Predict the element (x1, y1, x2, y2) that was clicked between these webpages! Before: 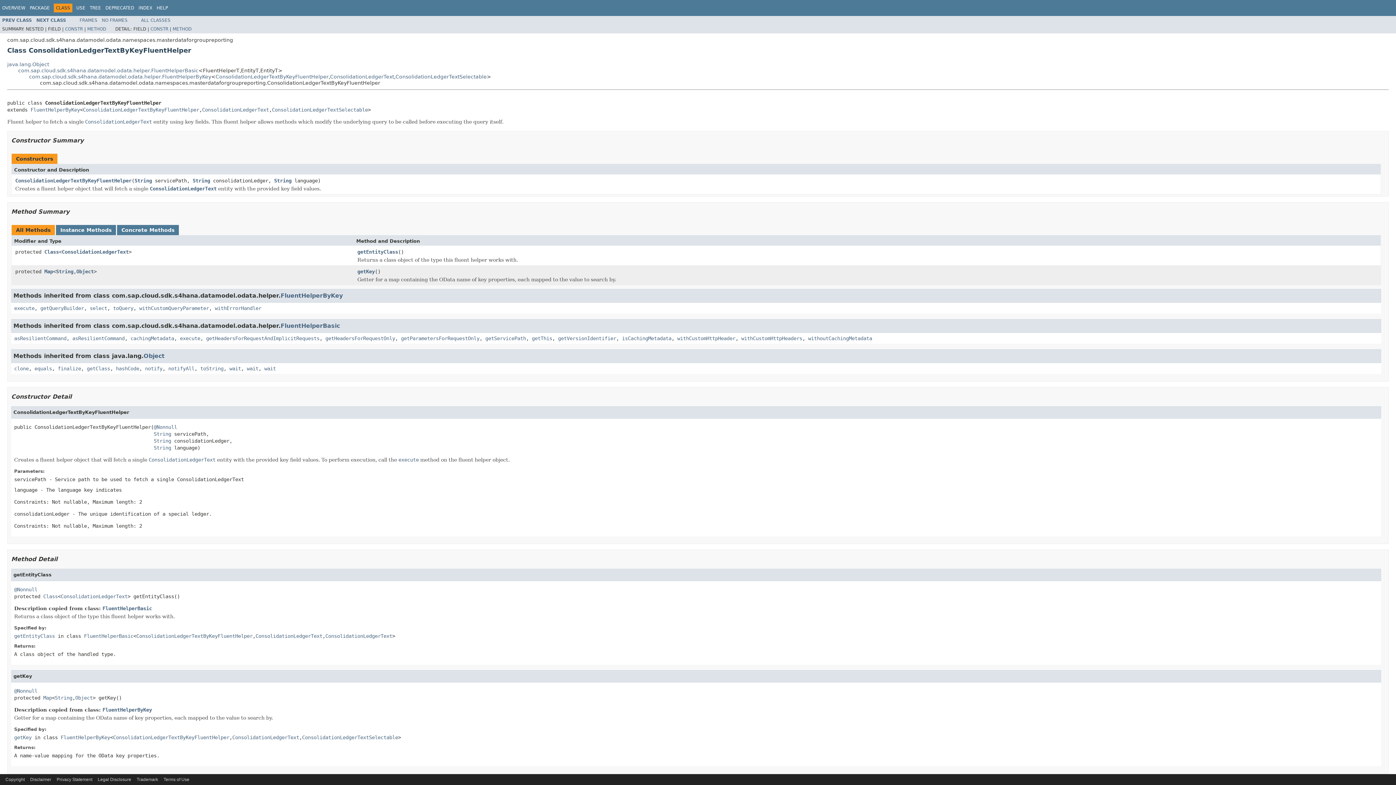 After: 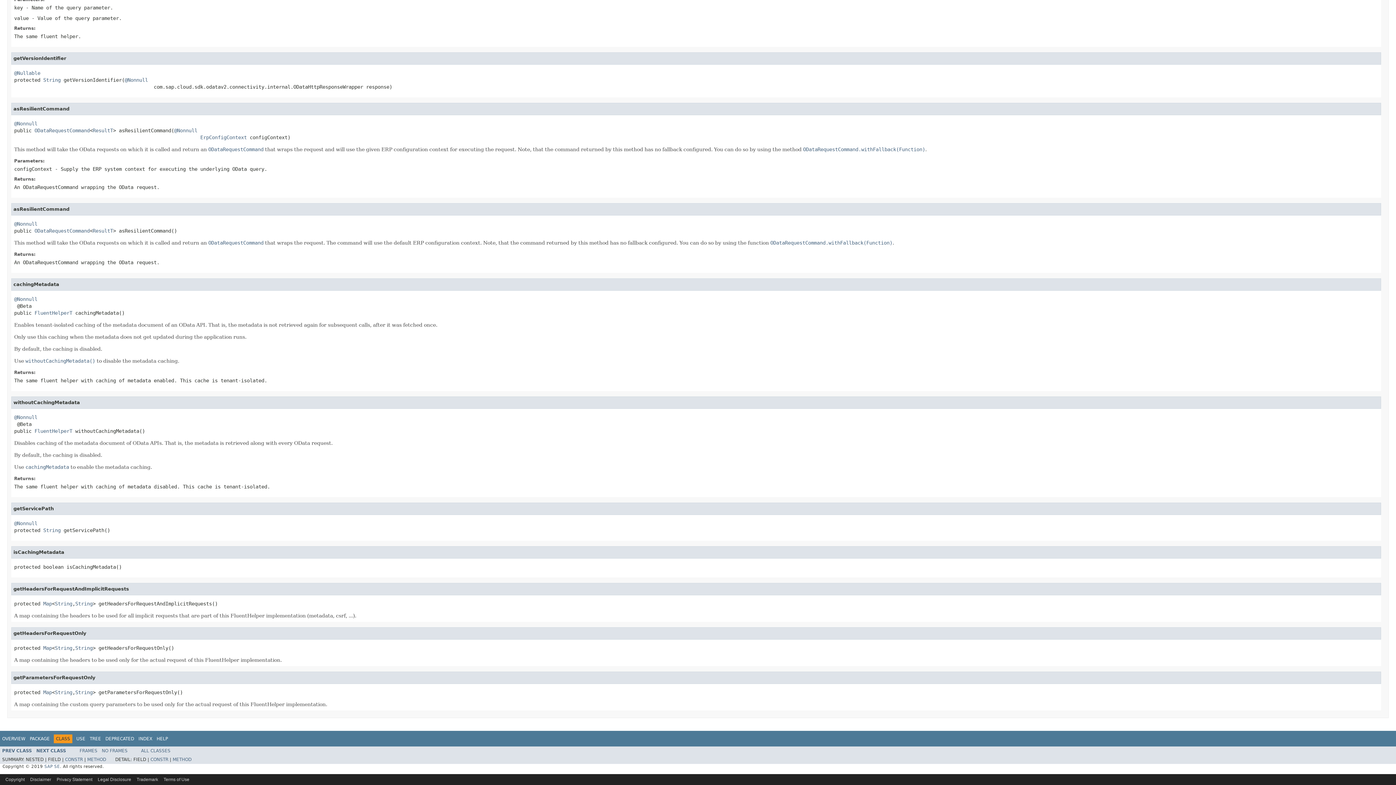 Action: label: getHeadersForRequestOnly bbox: (325, 335, 395, 341)